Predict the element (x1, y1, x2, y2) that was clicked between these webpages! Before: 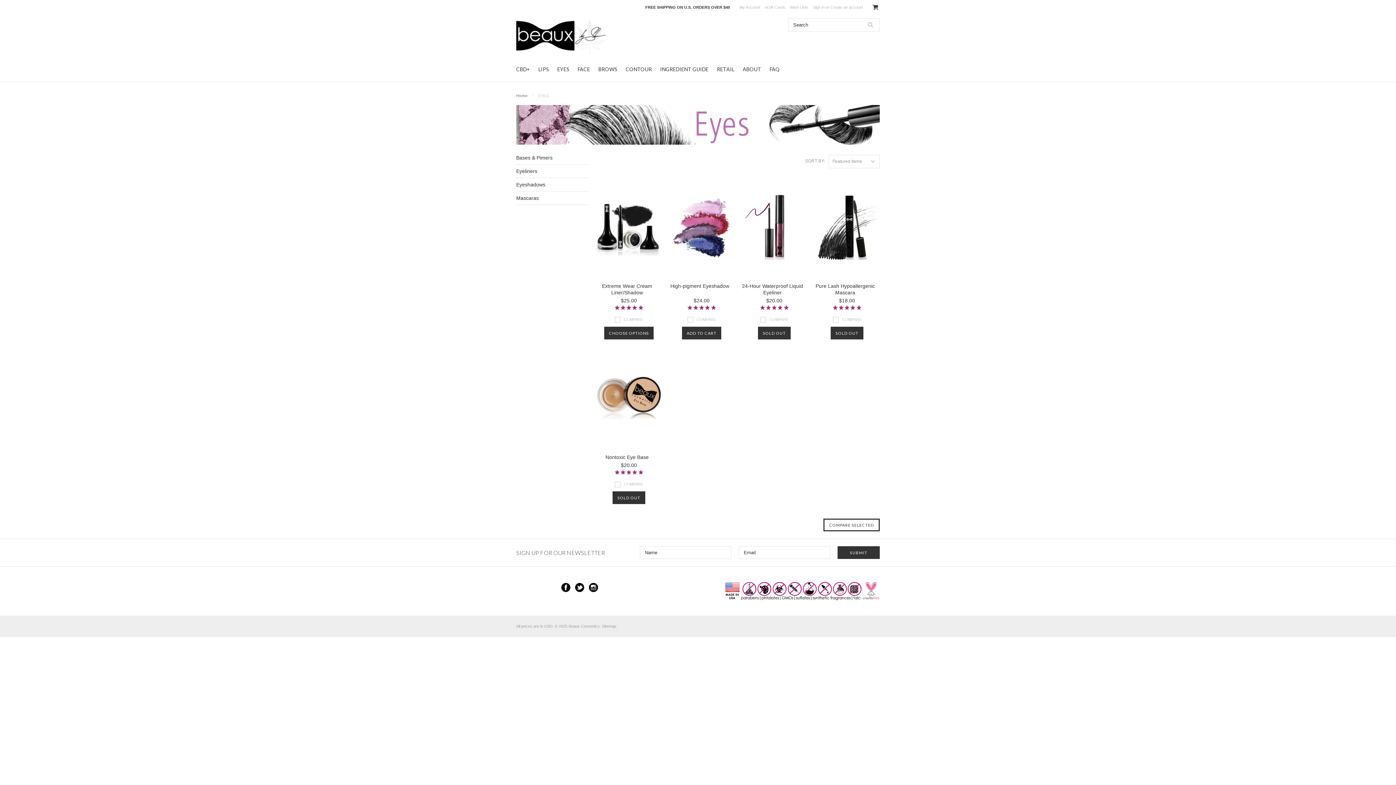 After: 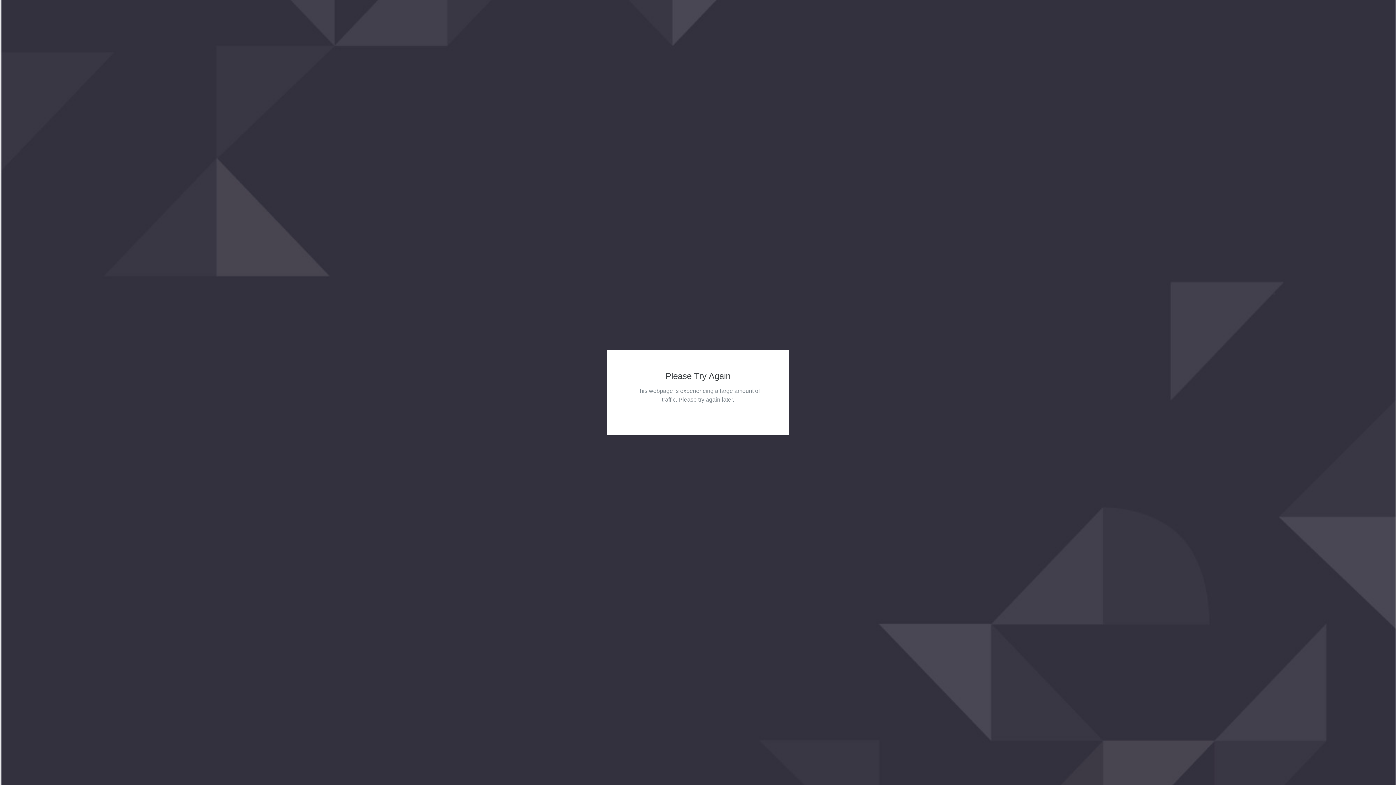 Action: label: Home bbox: (516, 93, 534, 97)